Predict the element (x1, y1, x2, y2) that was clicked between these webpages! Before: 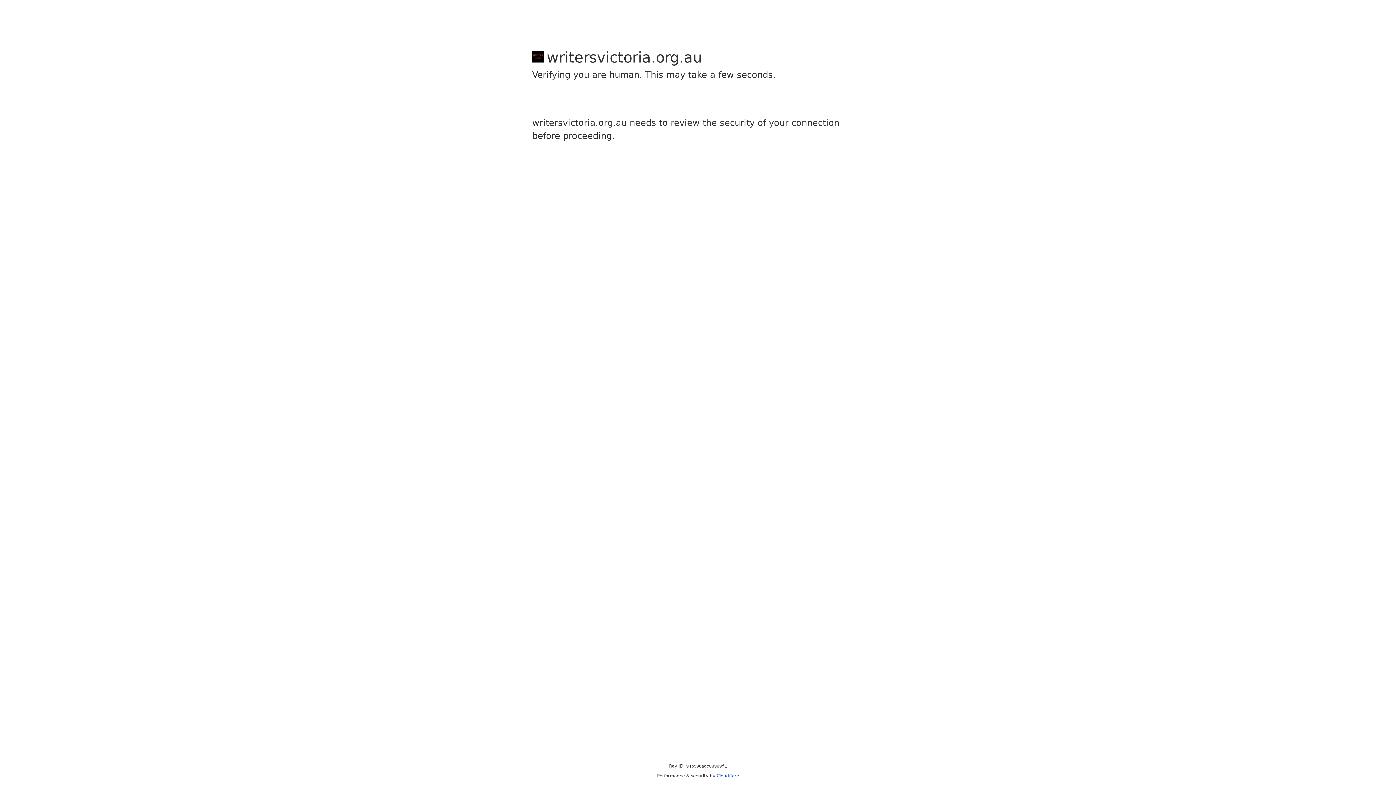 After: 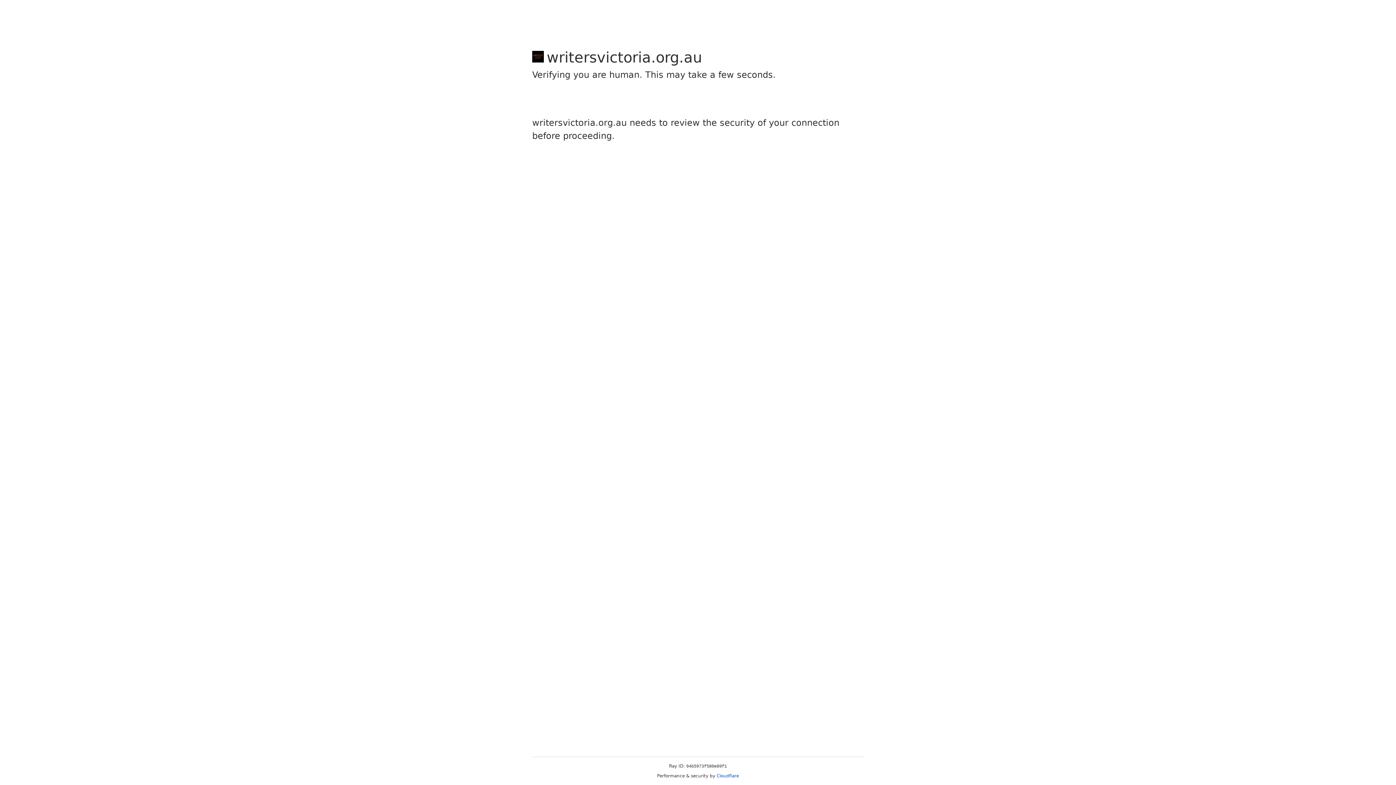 Action: bbox: (716, 773, 739, 778) label: Cloudflare